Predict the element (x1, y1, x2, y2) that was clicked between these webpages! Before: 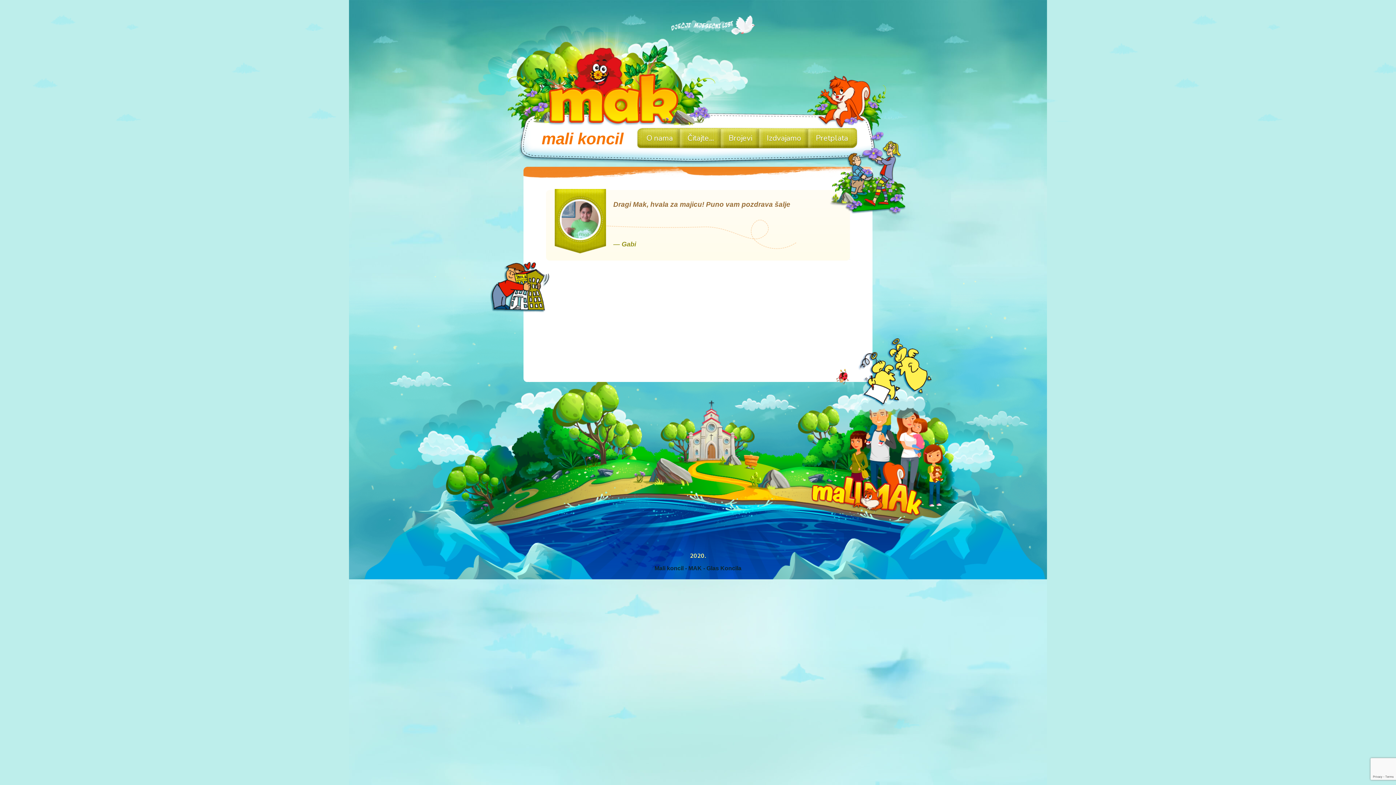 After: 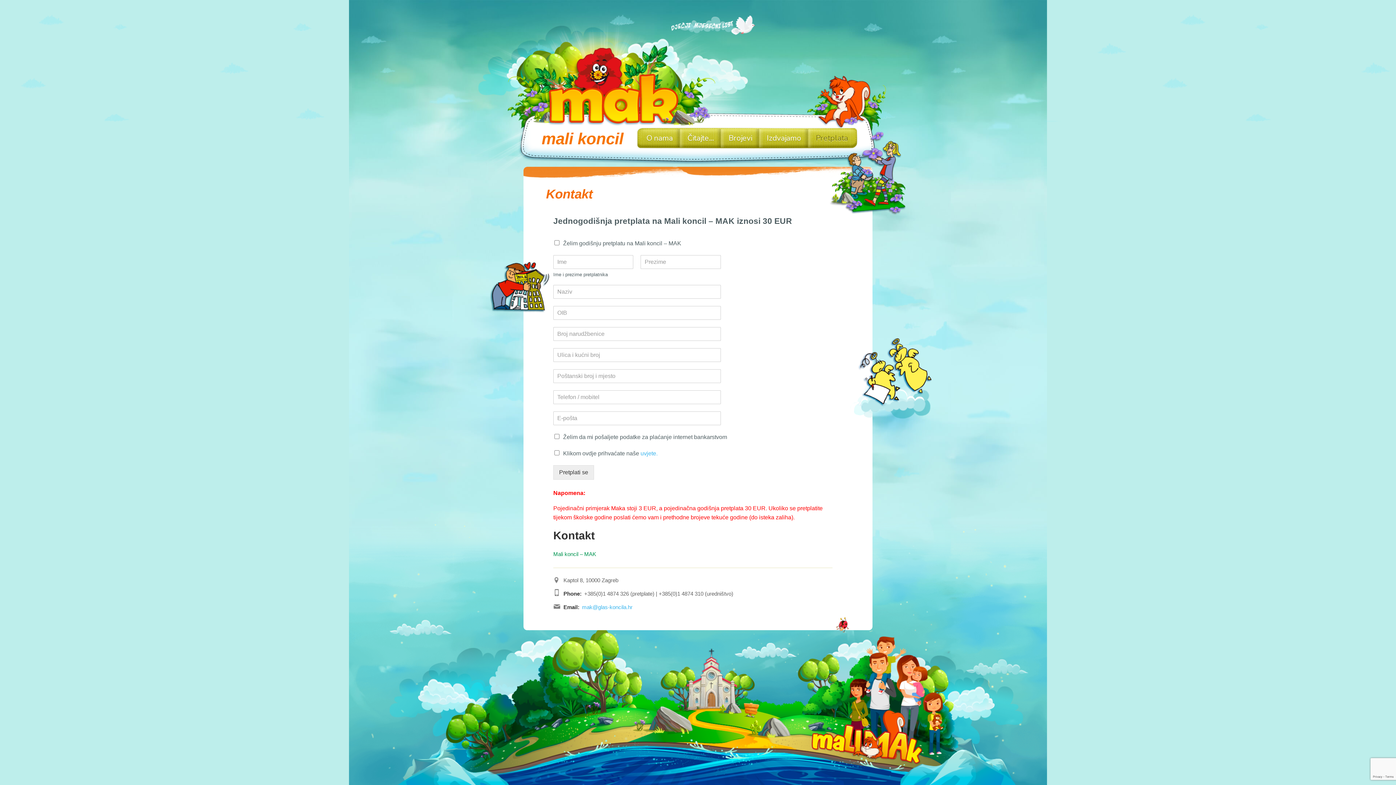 Action: bbox: (816, 128, 848, 148) label: Pretplata